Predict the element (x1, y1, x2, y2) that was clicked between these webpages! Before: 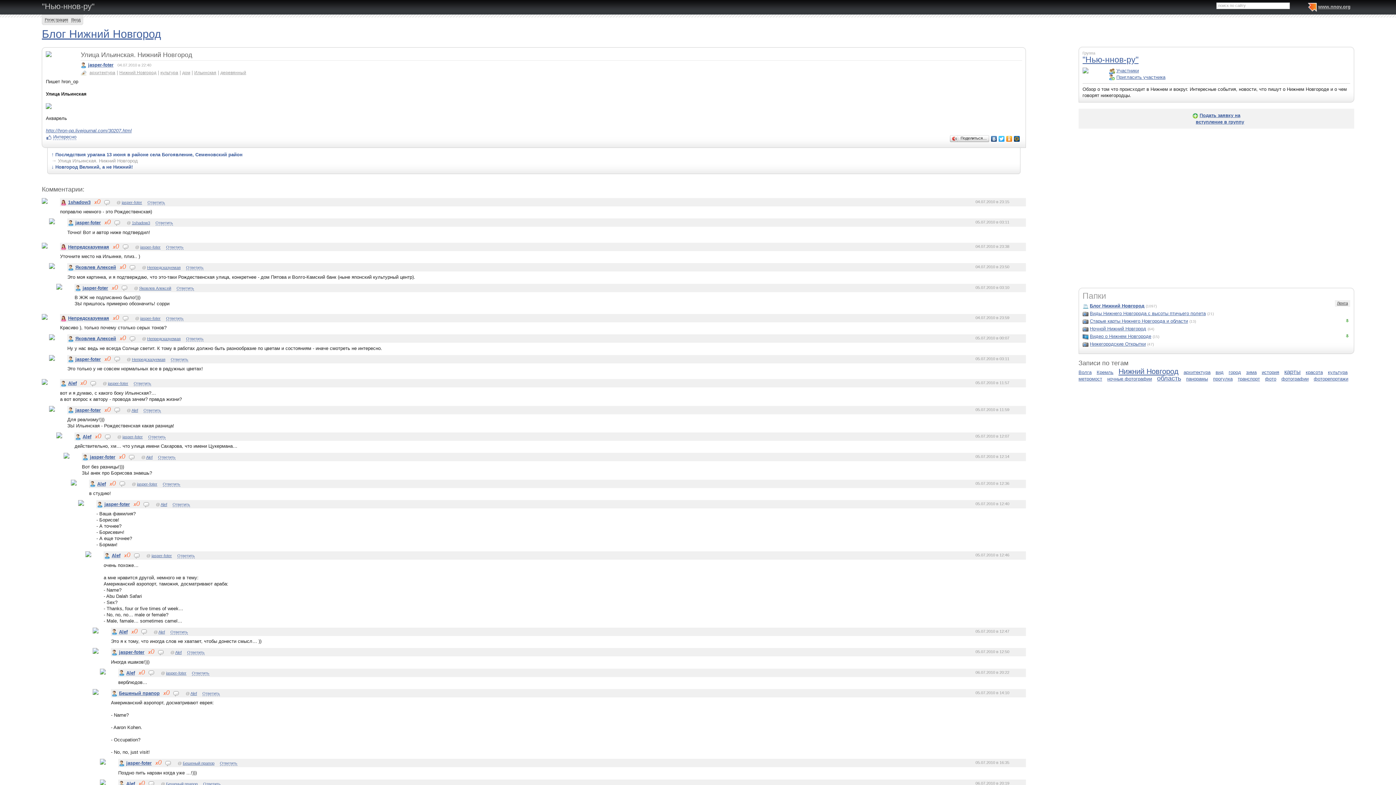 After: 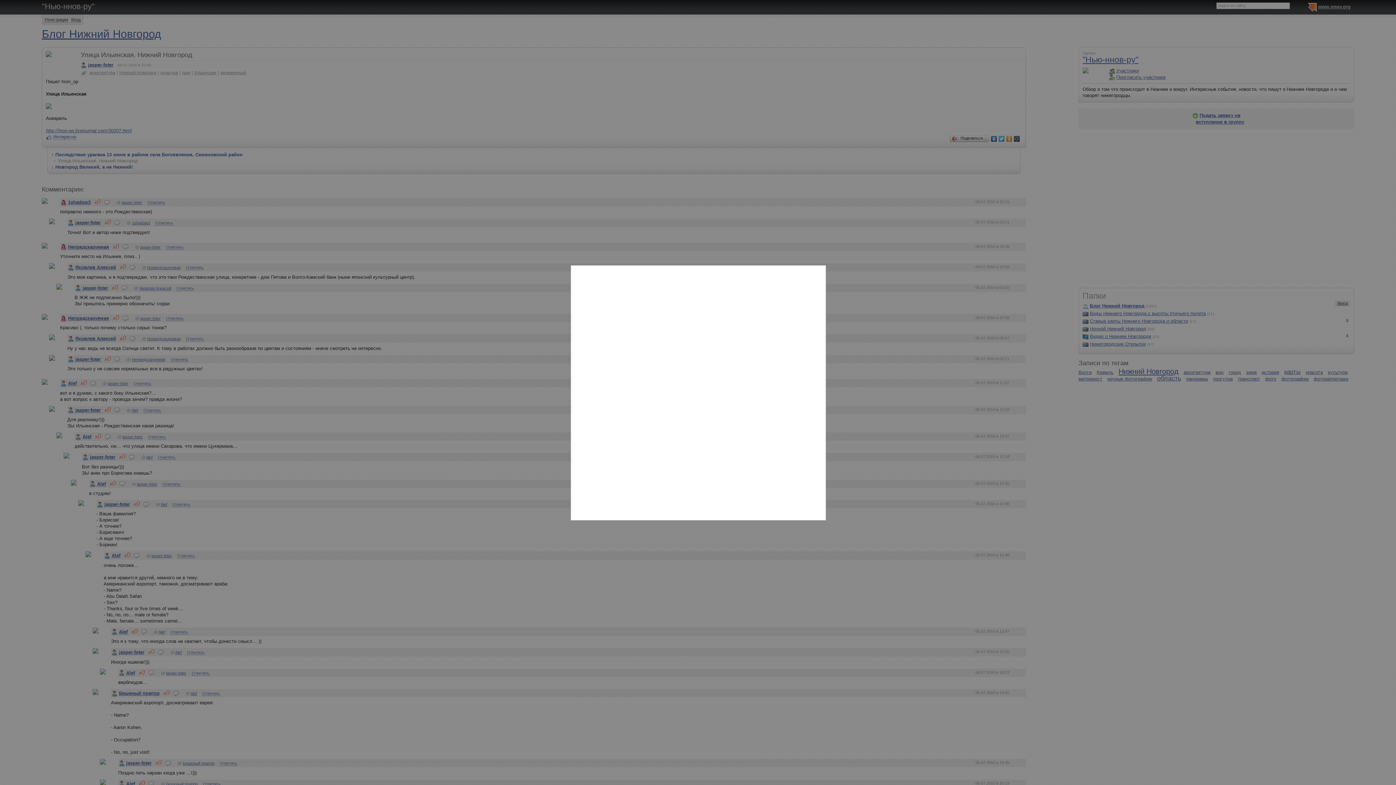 Action: label: Ответить bbox: (176, 286, 194, 290)